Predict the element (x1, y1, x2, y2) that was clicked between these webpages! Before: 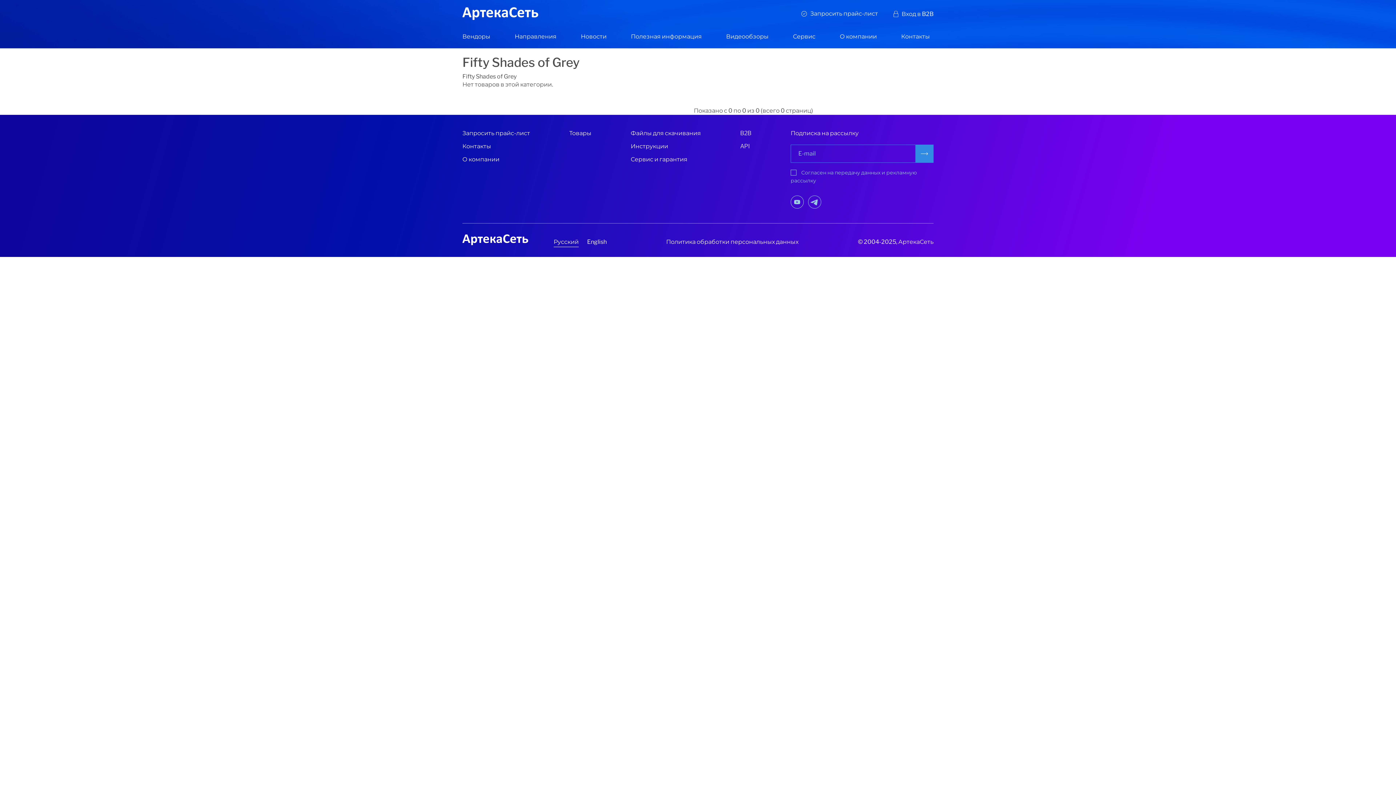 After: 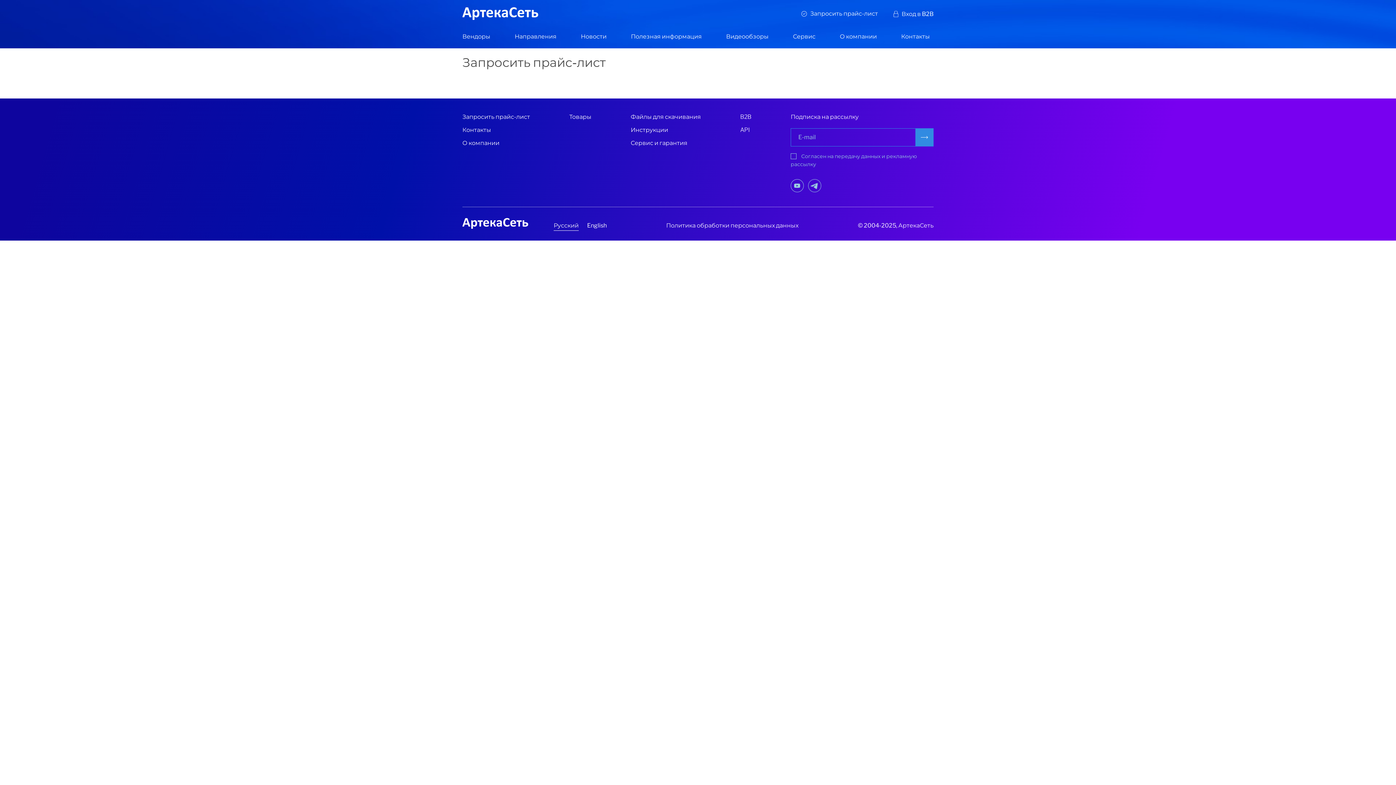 Action: label: Запросить прайс-лист bbox: (462, 129, 569, 137)